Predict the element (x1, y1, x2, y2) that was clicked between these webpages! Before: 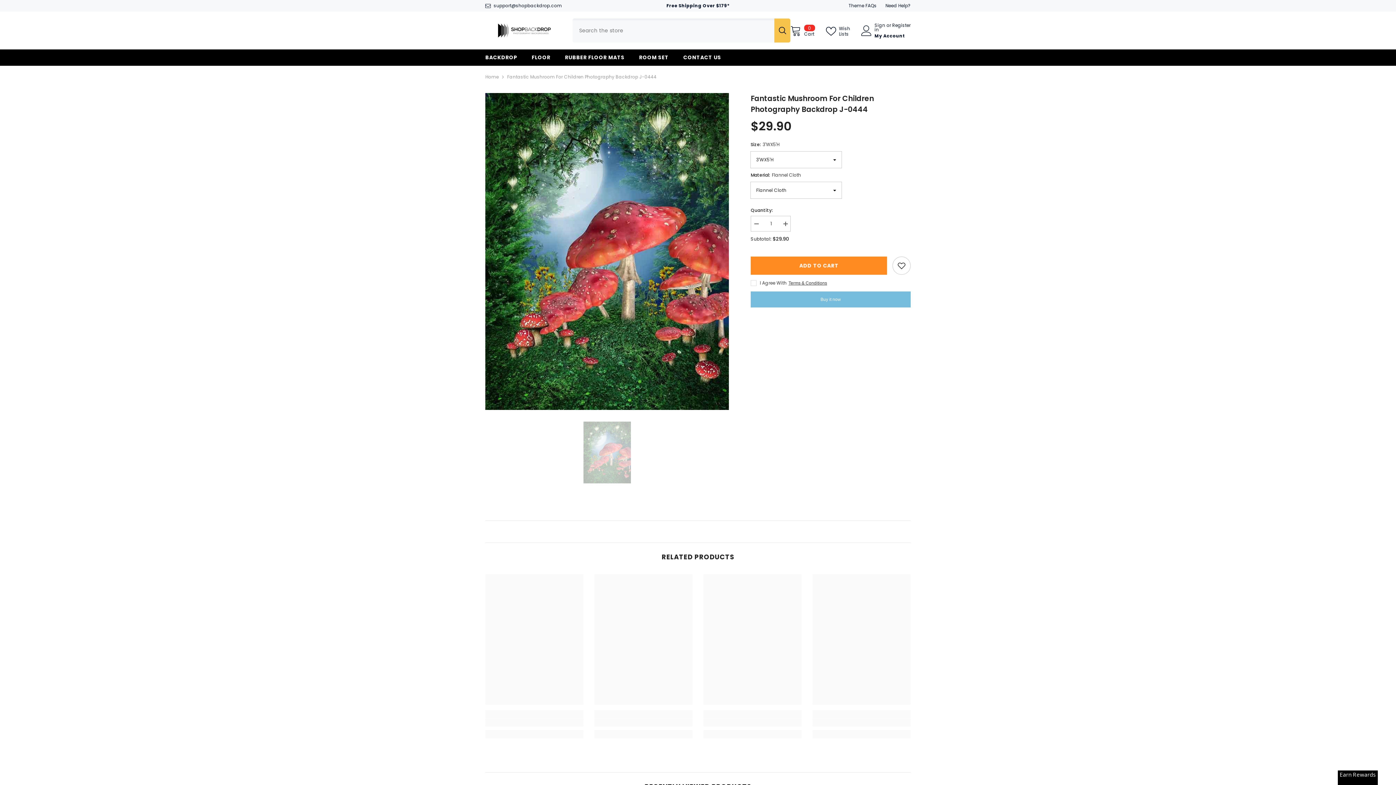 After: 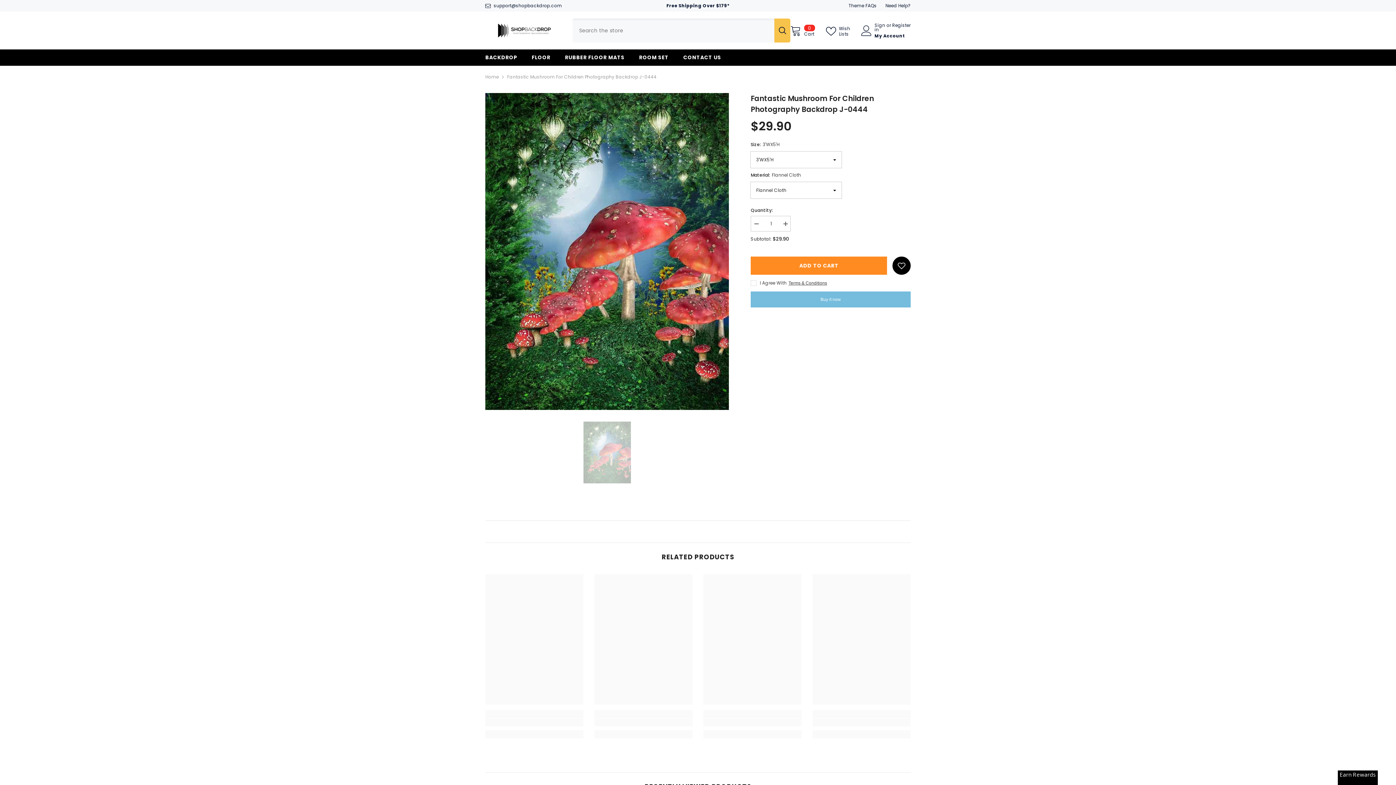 Action: bbox: (892, 256, 910, 275) label: Add to wishlist